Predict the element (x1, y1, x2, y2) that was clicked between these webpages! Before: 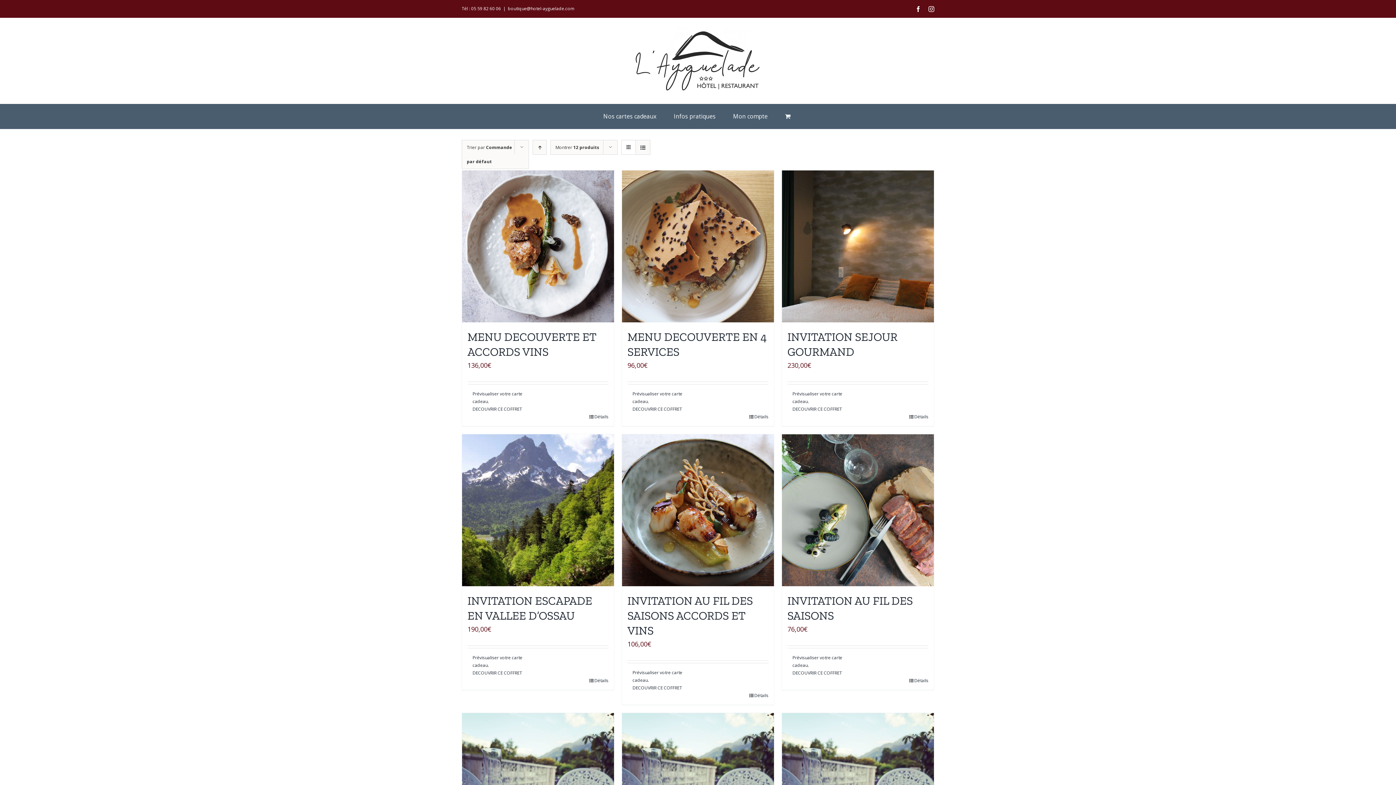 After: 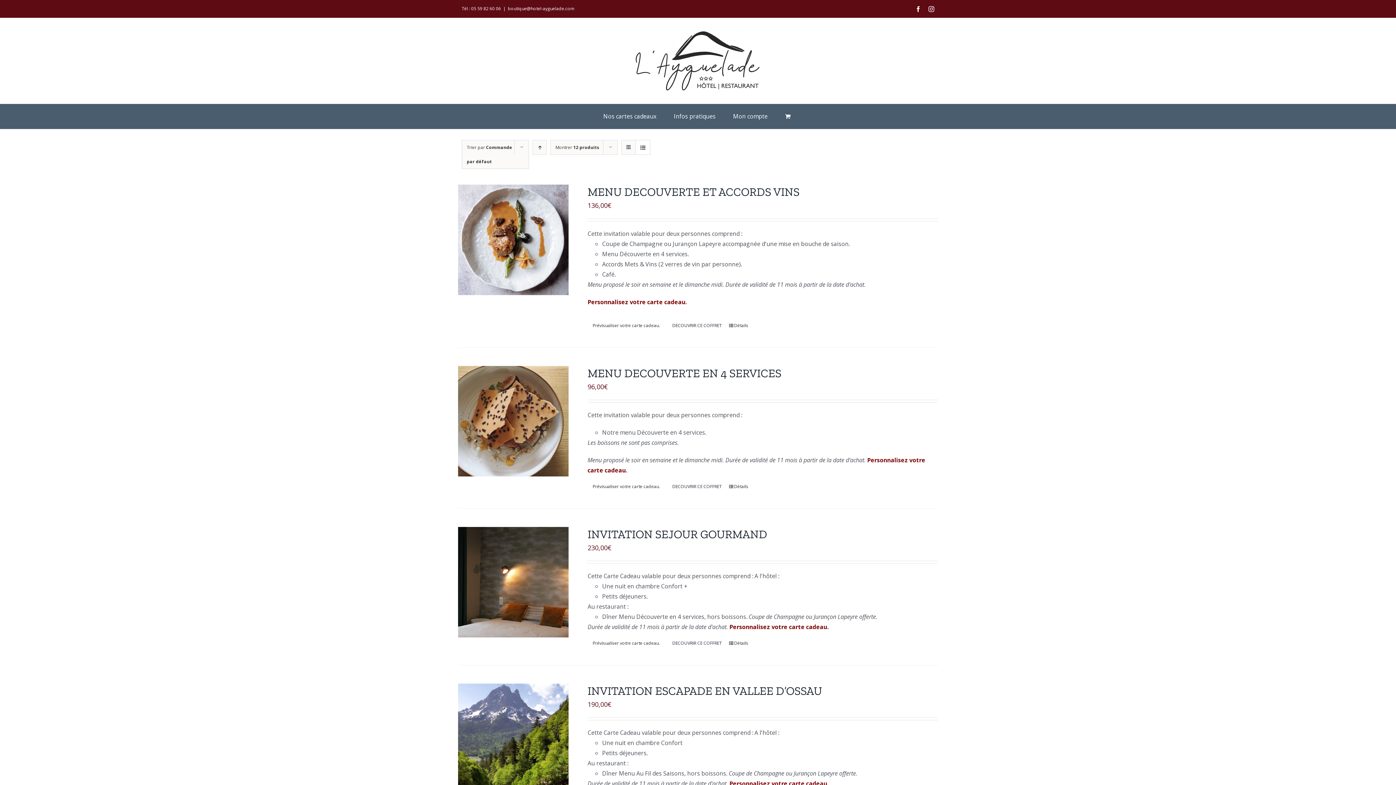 Action: label: Vue en liste bbox: (636, 140, 650, 154)